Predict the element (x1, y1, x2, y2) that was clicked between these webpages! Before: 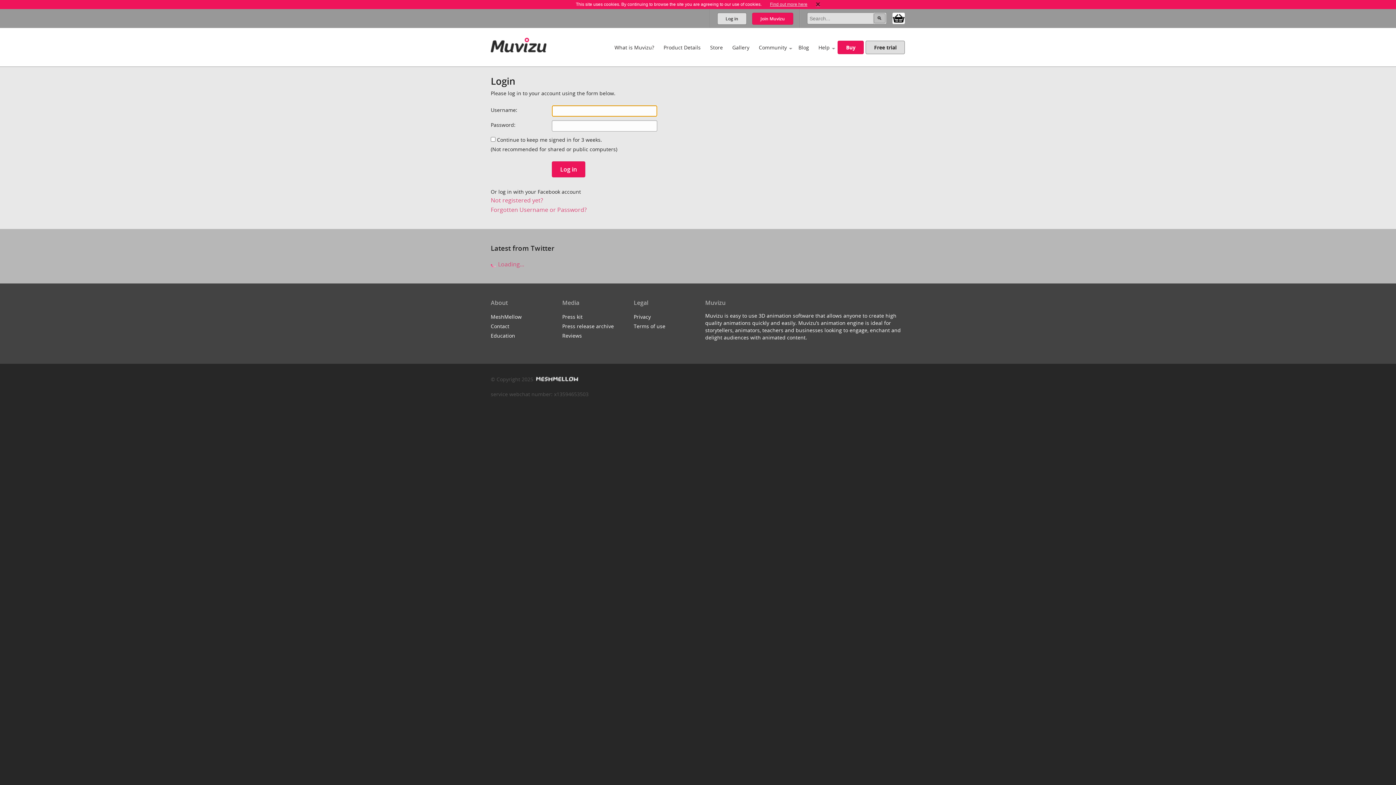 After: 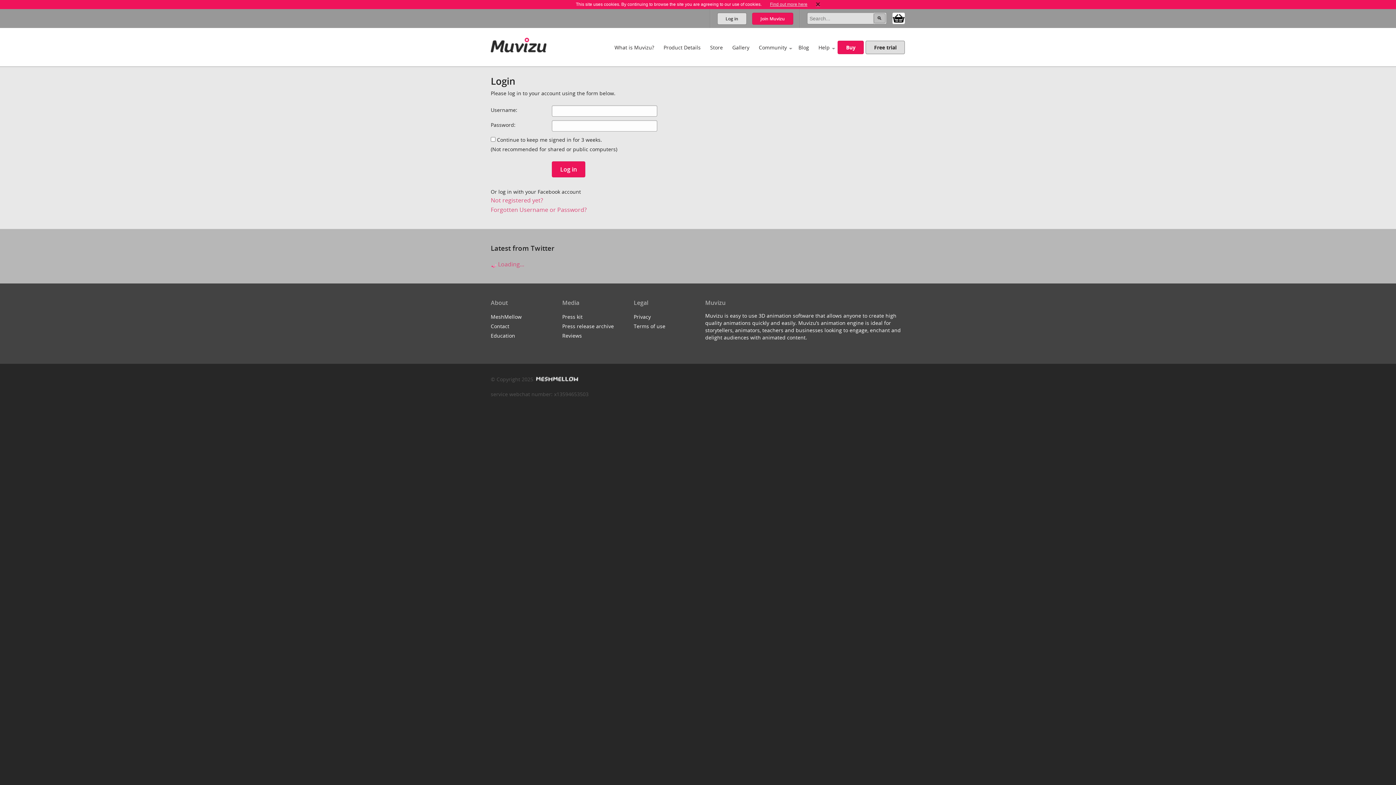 Action: bbox: (534, 376, 578, 383)